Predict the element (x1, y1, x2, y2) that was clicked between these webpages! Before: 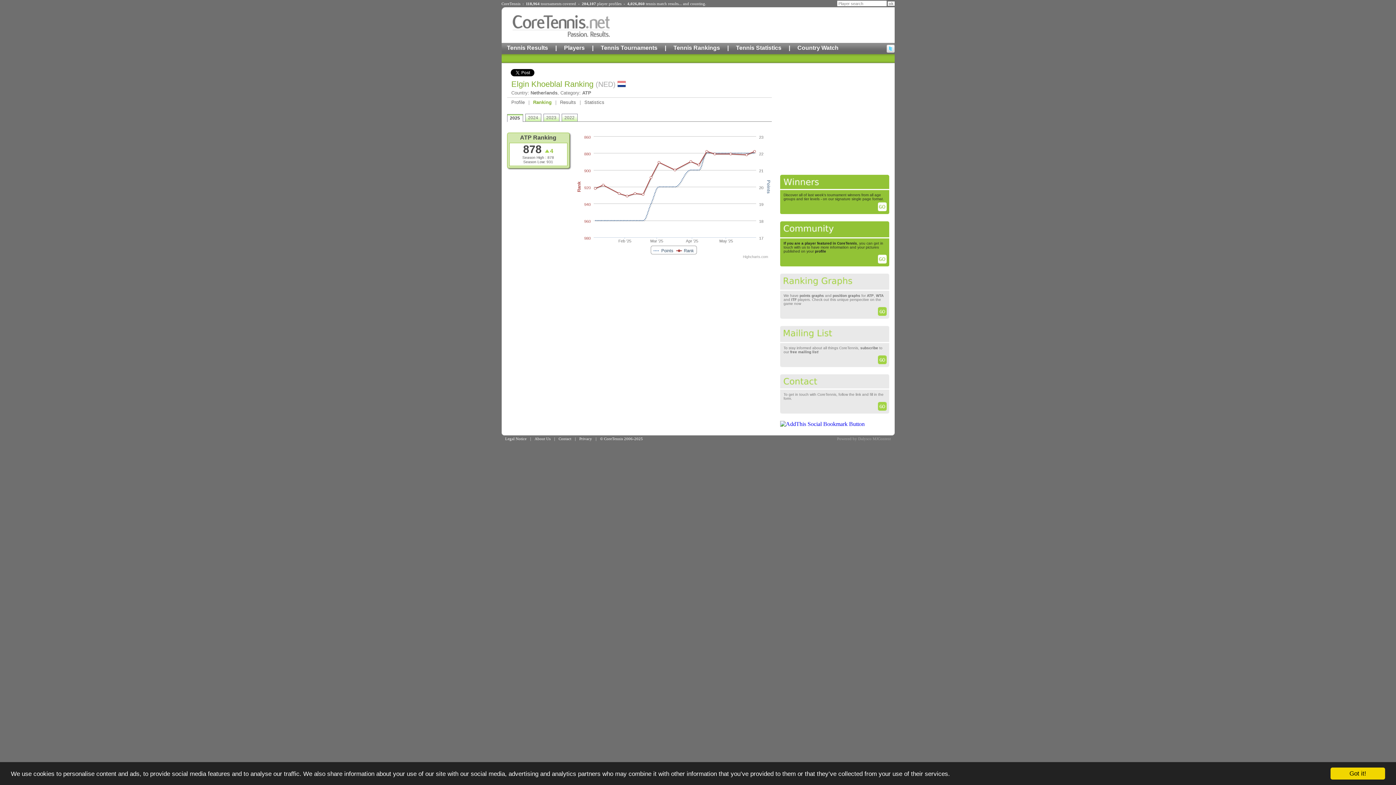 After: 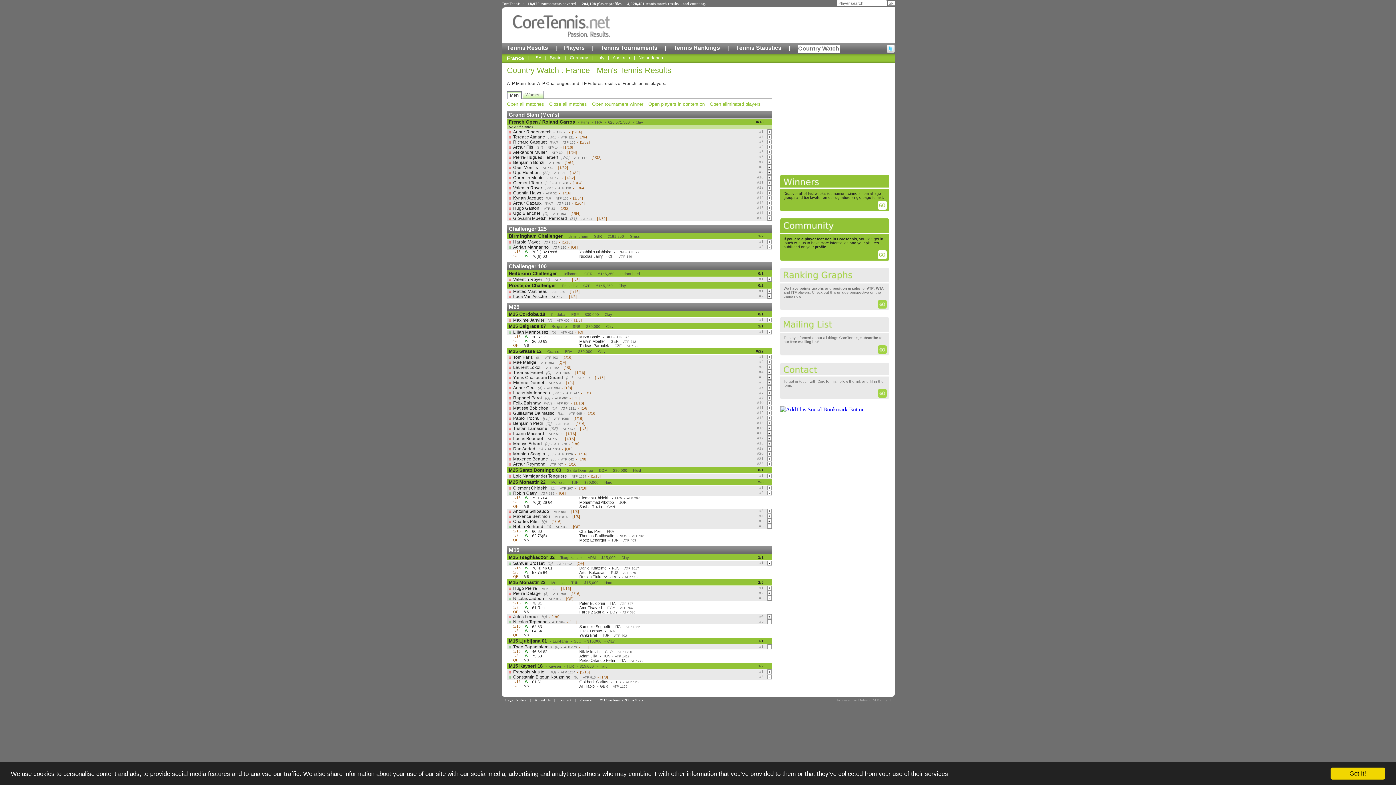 Action: bbox: (797, 44, 838, 51) label: Country Watch